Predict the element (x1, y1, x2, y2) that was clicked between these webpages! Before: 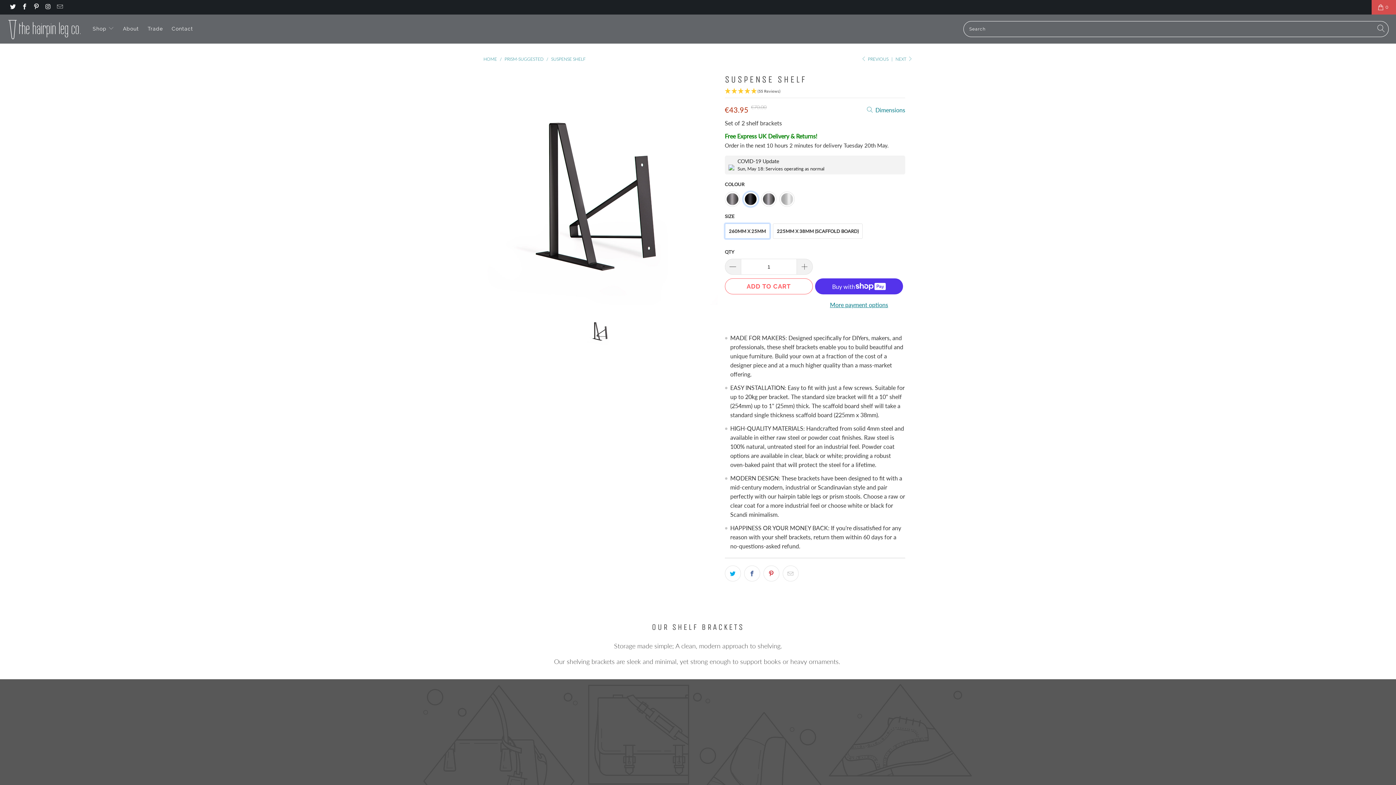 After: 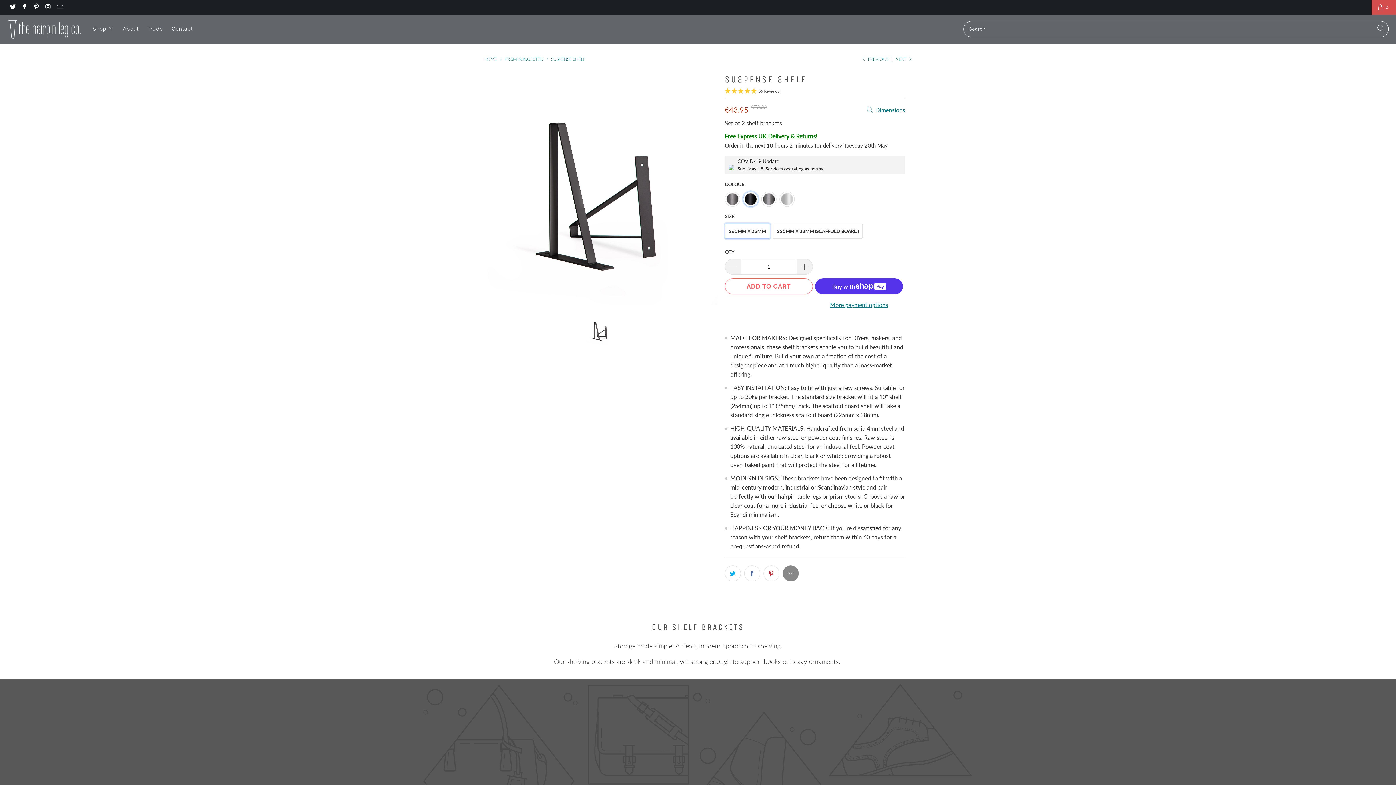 Action: bbox: (782, 565, 798, 581)